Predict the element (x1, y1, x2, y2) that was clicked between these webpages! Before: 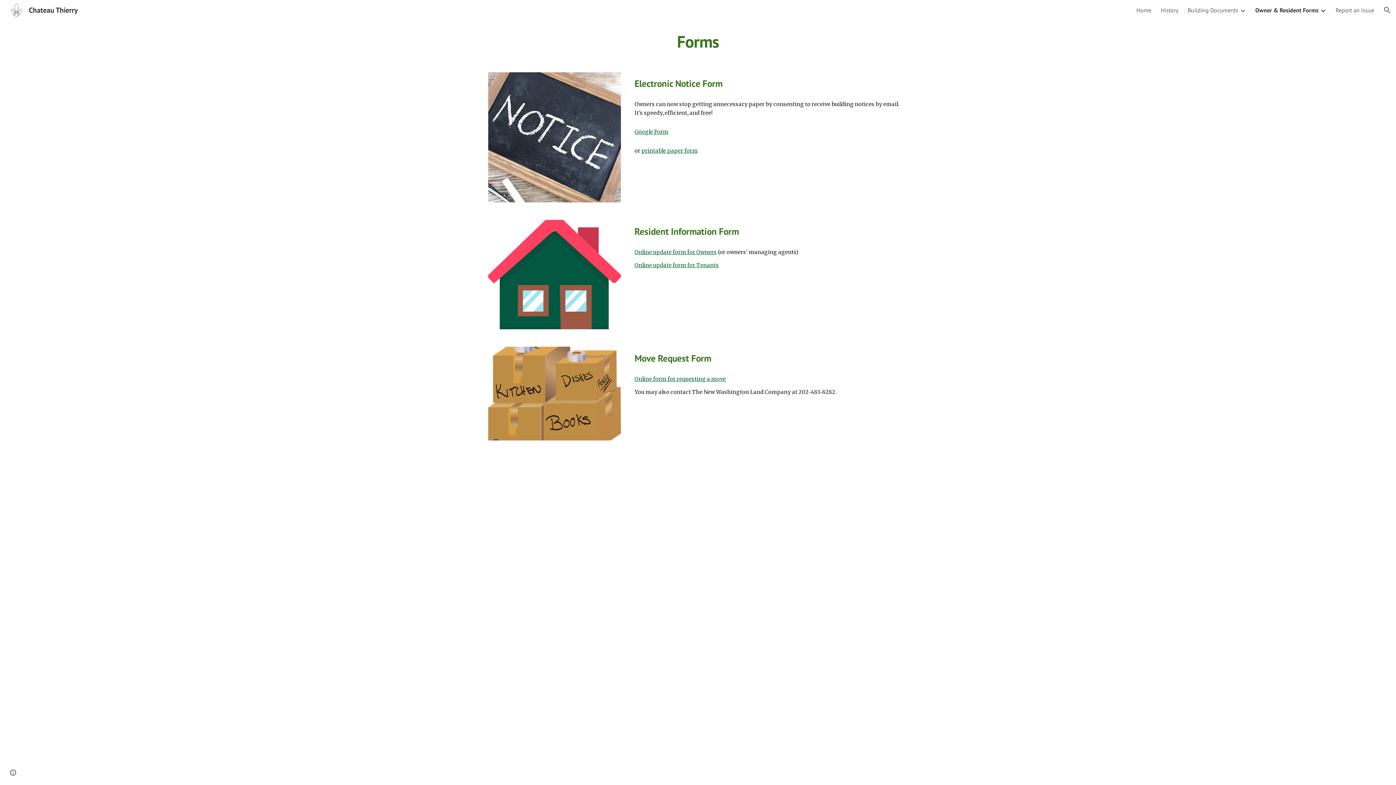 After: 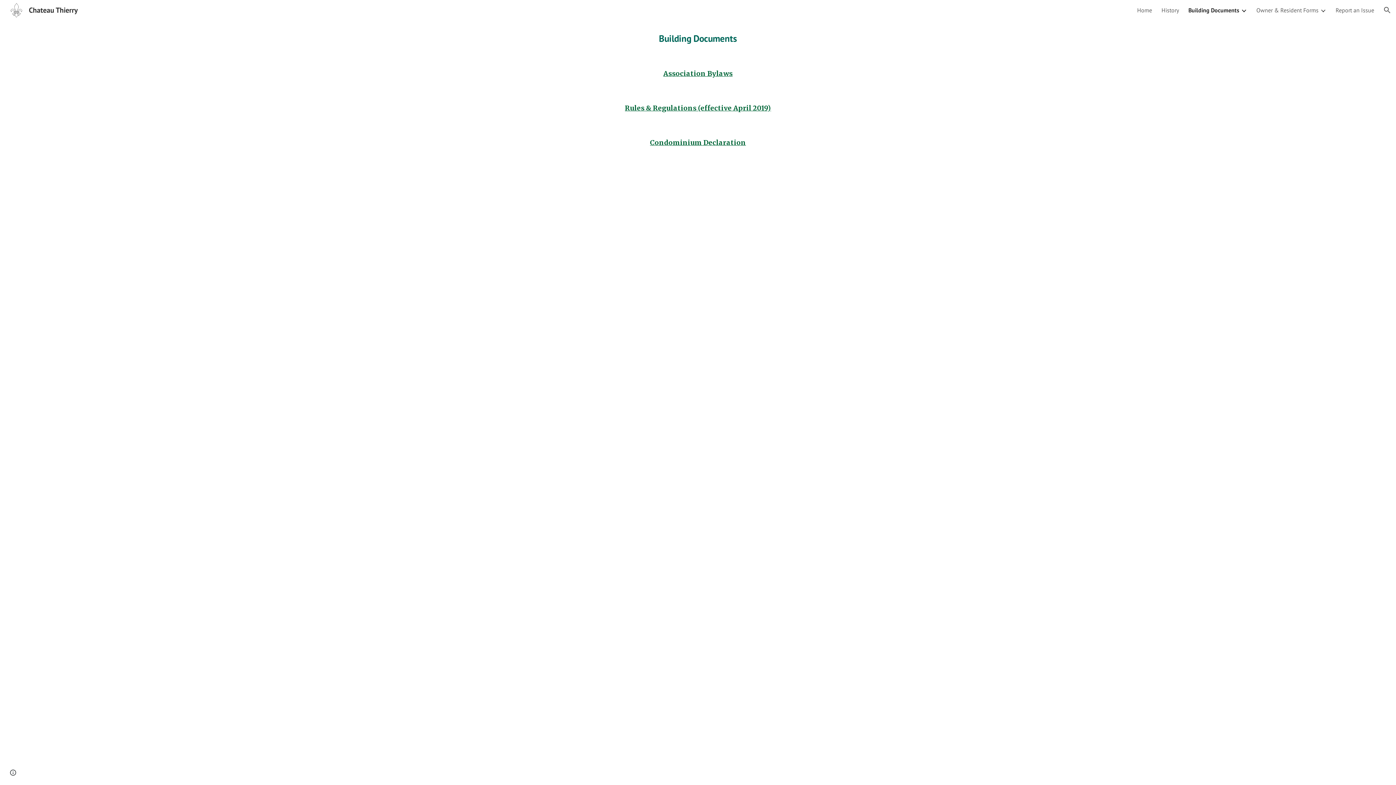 Action: bbox: (1188, 6, 1238, 13) label: Building Documents